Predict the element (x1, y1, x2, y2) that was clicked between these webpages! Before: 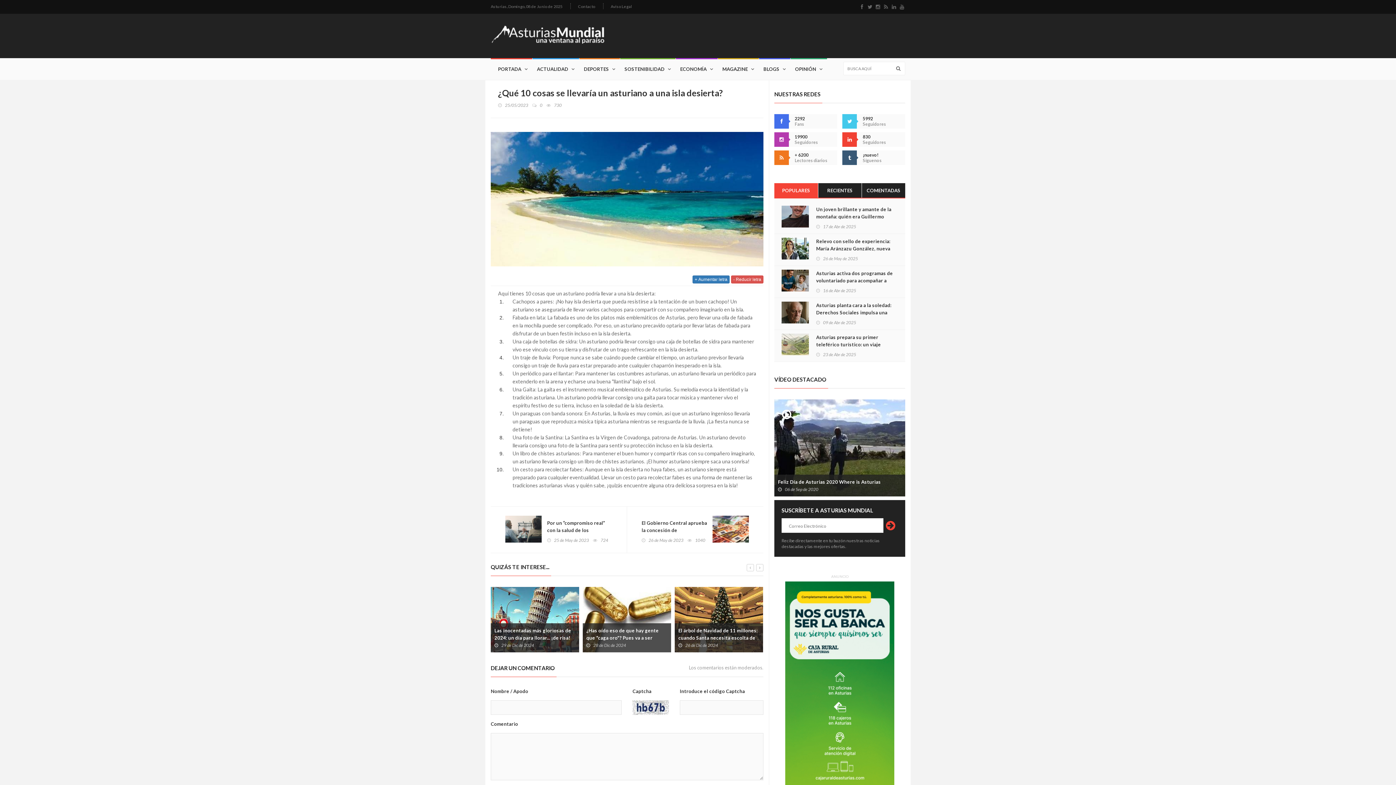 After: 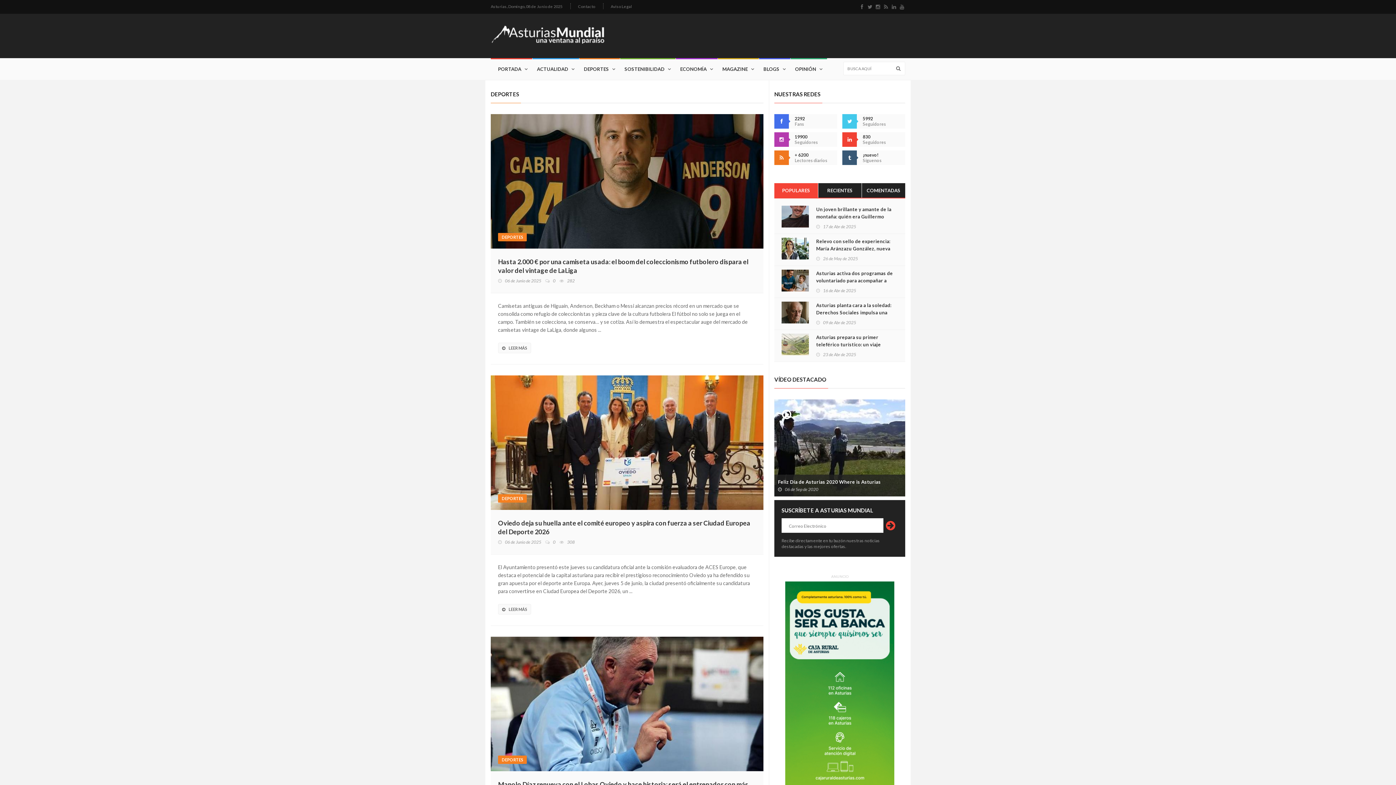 Action: bbox: (579, 58, 620, 80) label: DEPORTES